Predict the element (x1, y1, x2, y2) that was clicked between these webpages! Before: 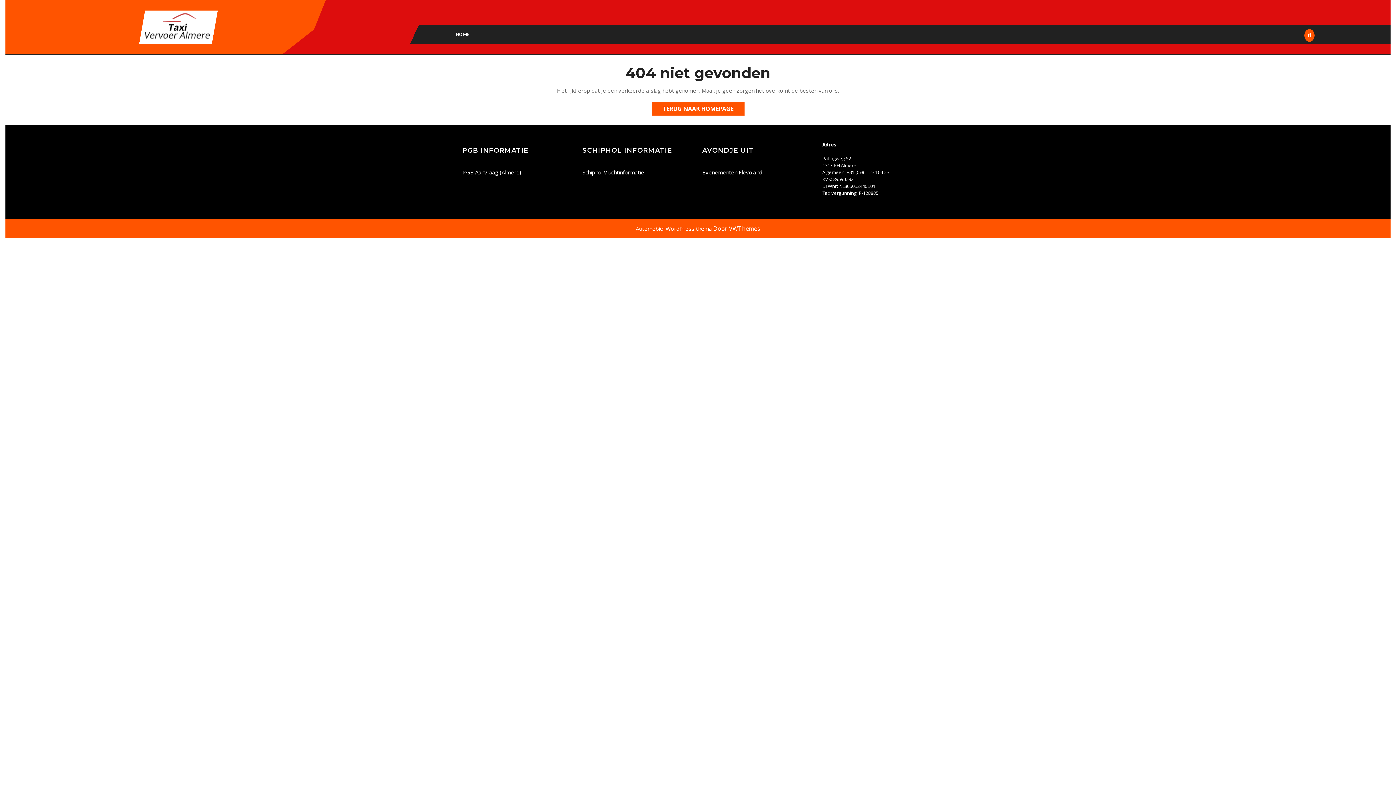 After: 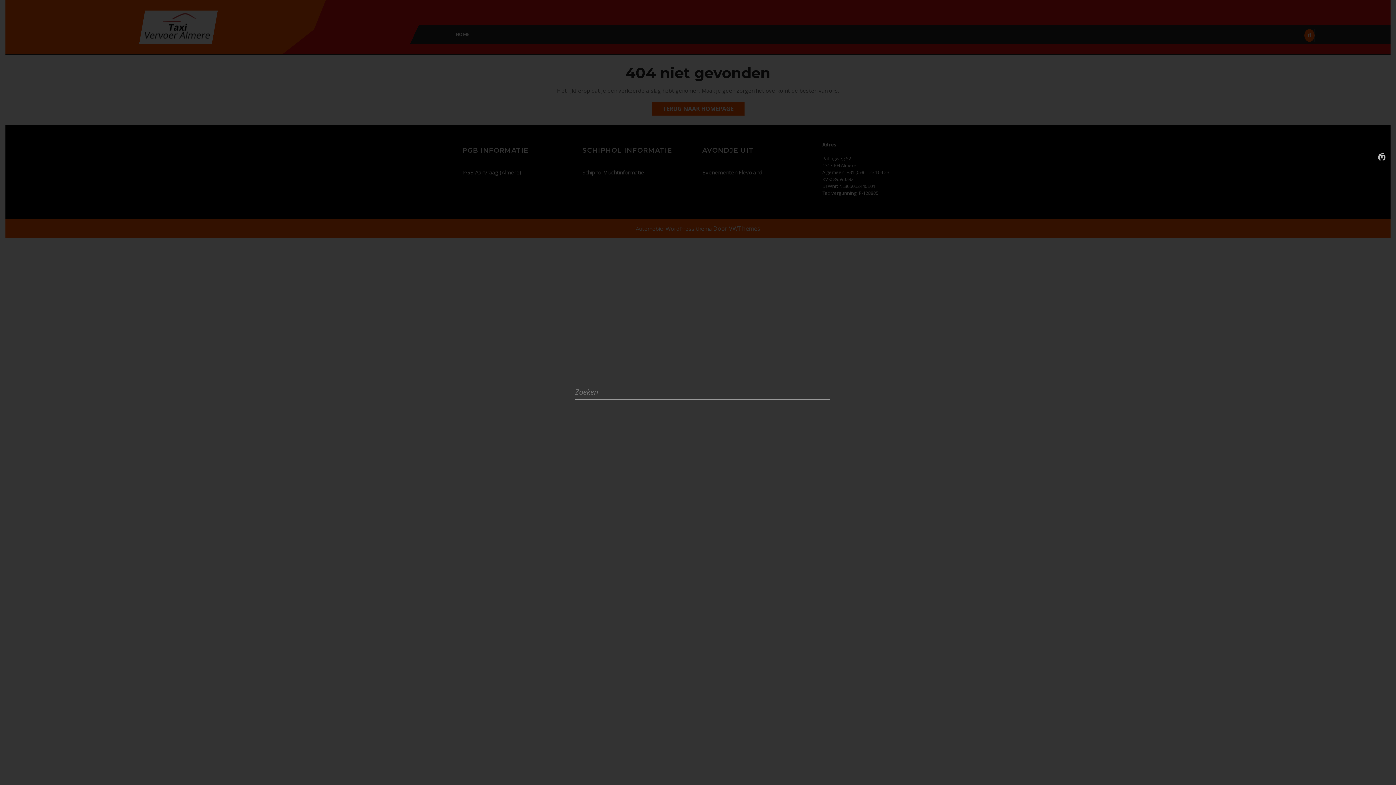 Action: bbox: (1304, 31, 1314, 38)